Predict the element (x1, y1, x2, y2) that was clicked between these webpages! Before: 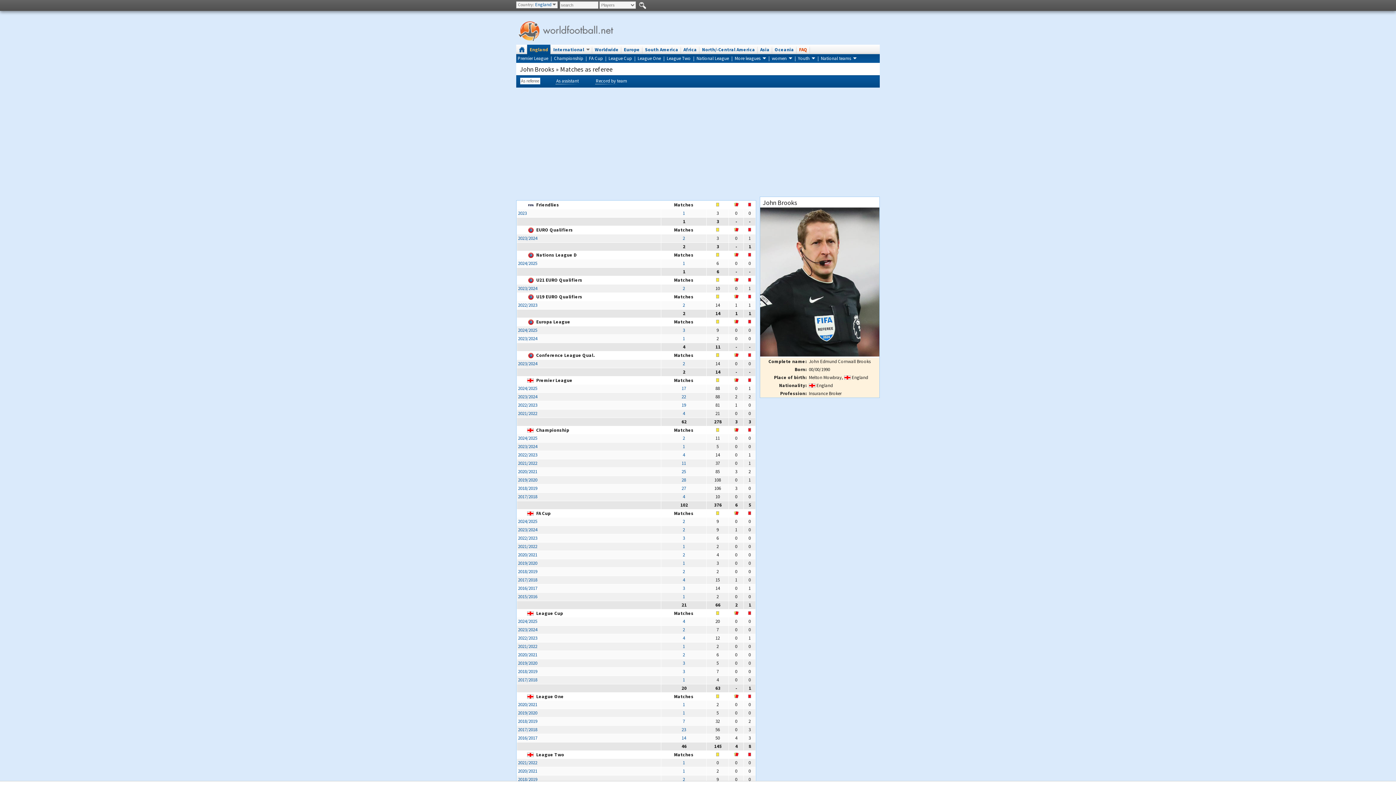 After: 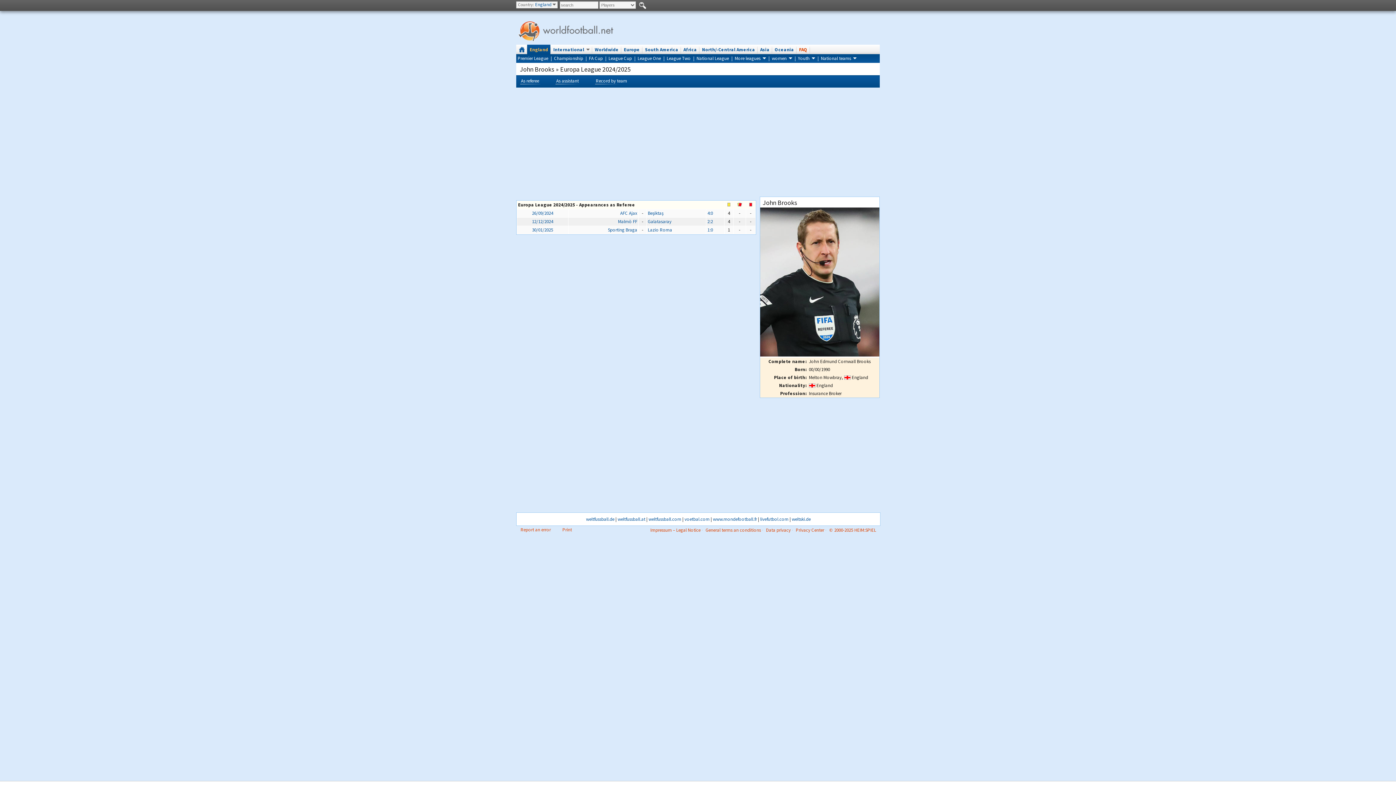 Action: label: 3 bbox: (682, 327, 685, 333)